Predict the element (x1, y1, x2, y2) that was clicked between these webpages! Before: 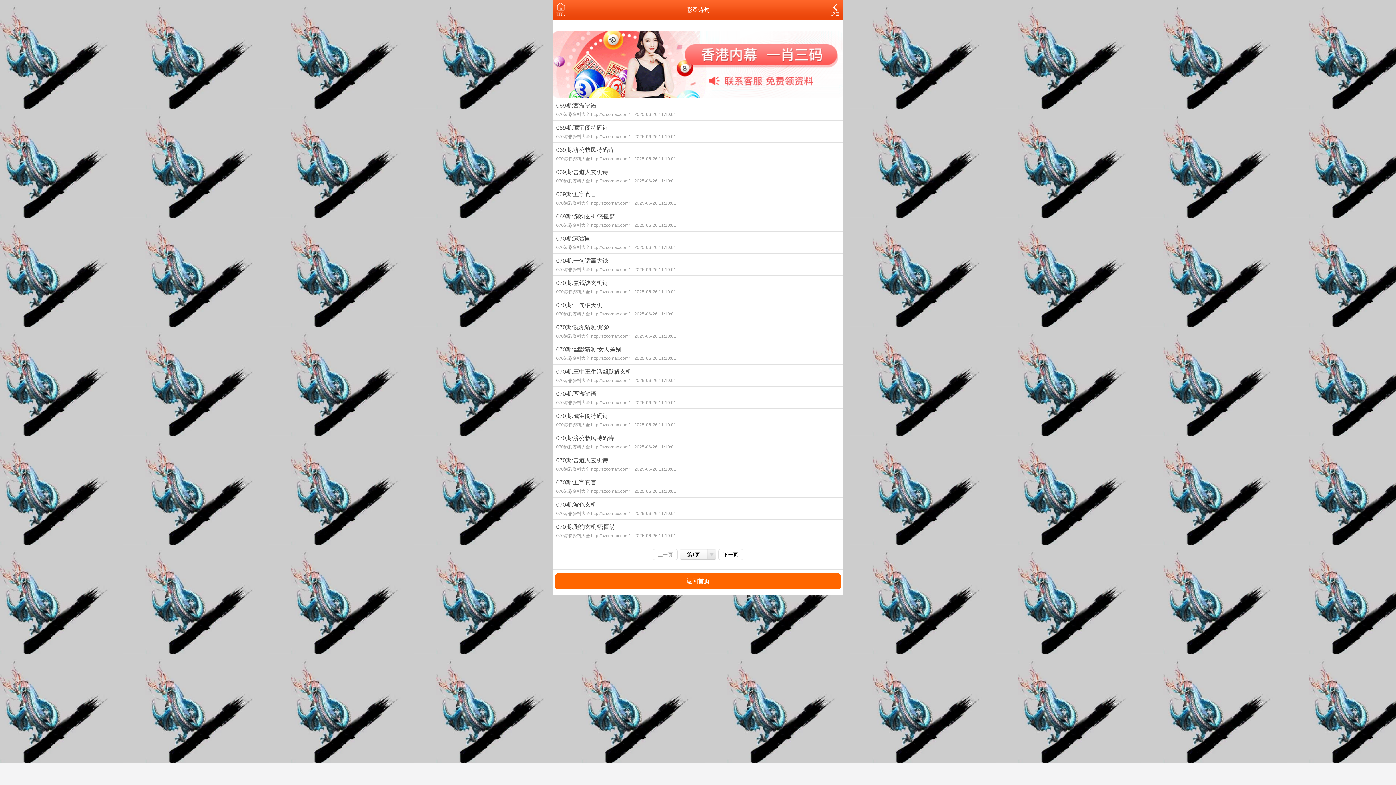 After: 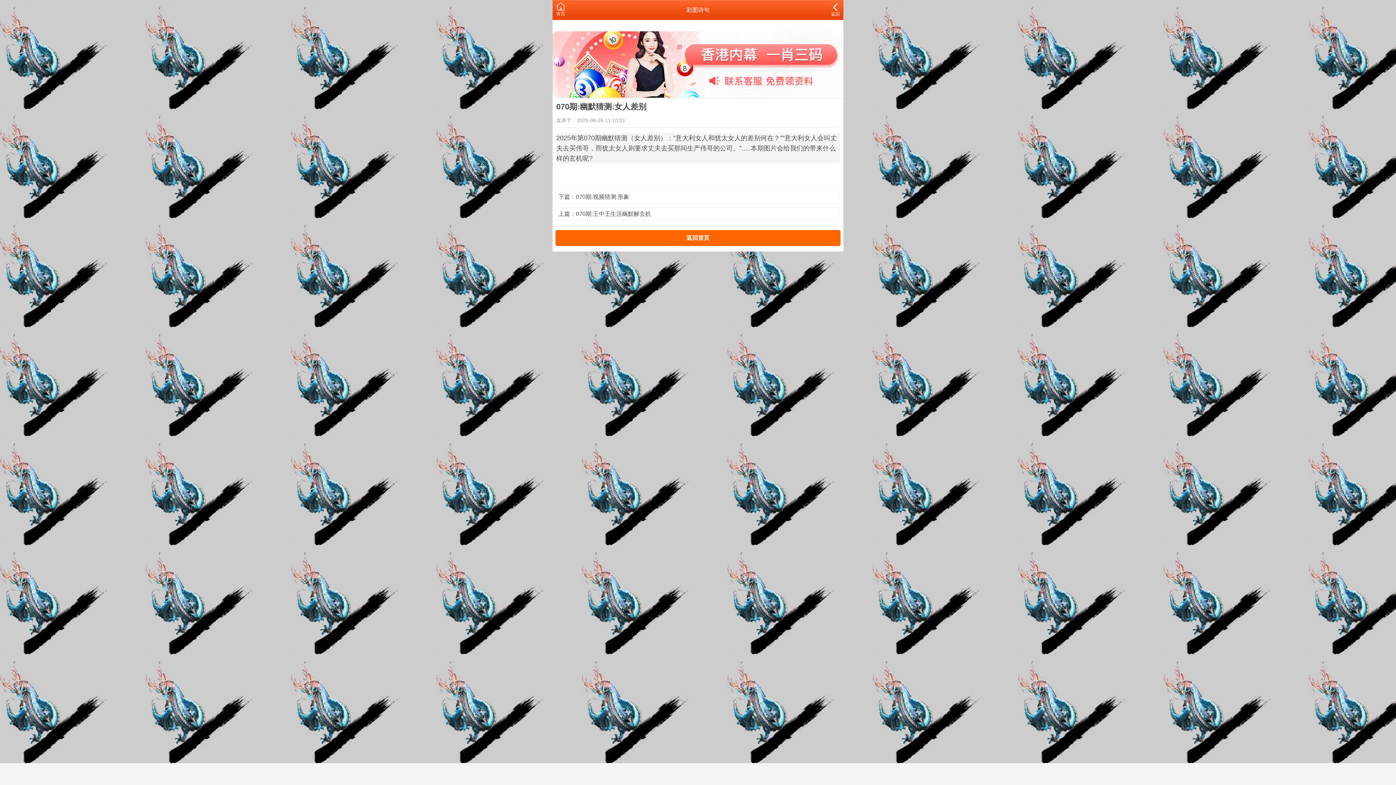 Action: bbox: (552, 342, 843, 364) label: 070期:幽默猜测:女人差别
070港彩资料大全 http://szcomax.com/ 2025-06-26 11:10:01